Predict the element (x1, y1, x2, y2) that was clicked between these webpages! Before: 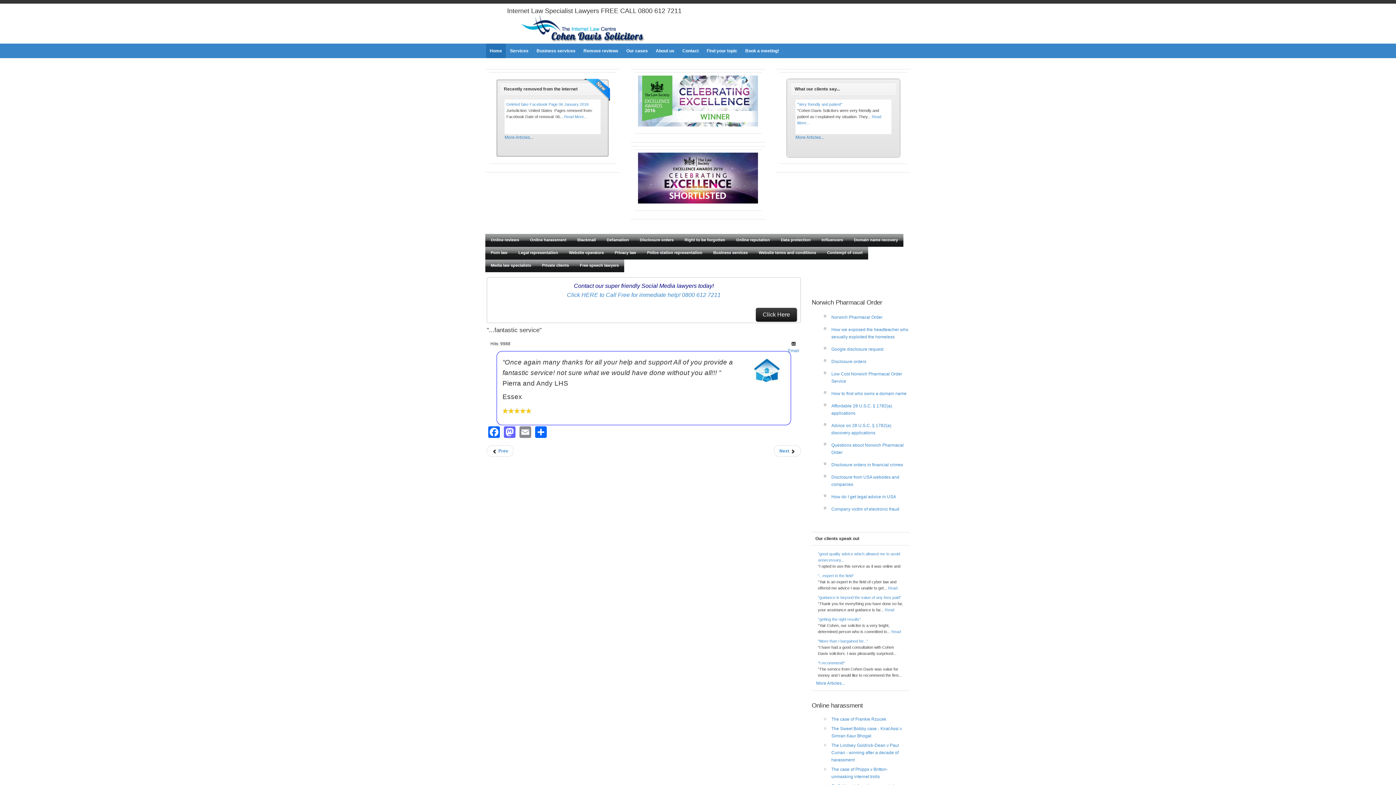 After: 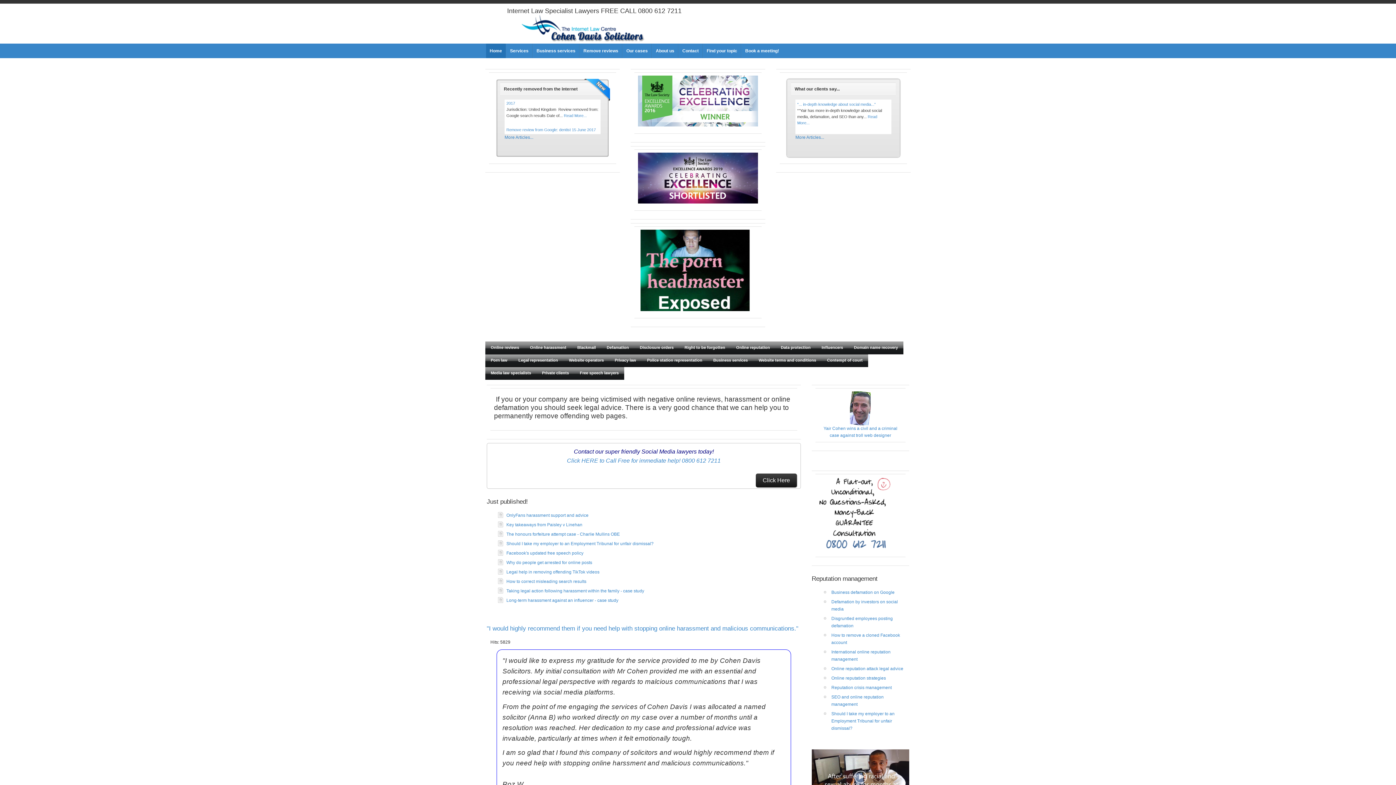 Action: label: More Articles... bbox: (816, 681, 845, 686)